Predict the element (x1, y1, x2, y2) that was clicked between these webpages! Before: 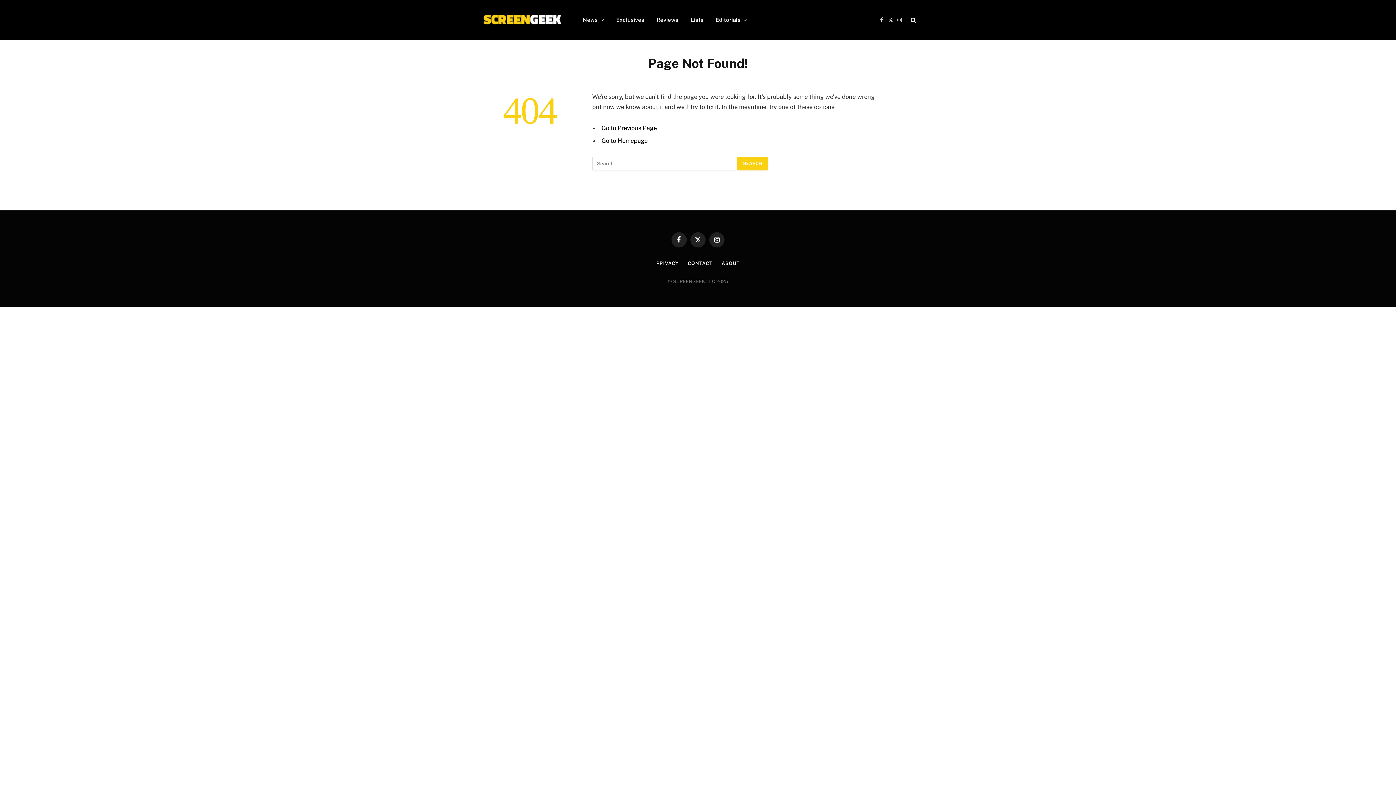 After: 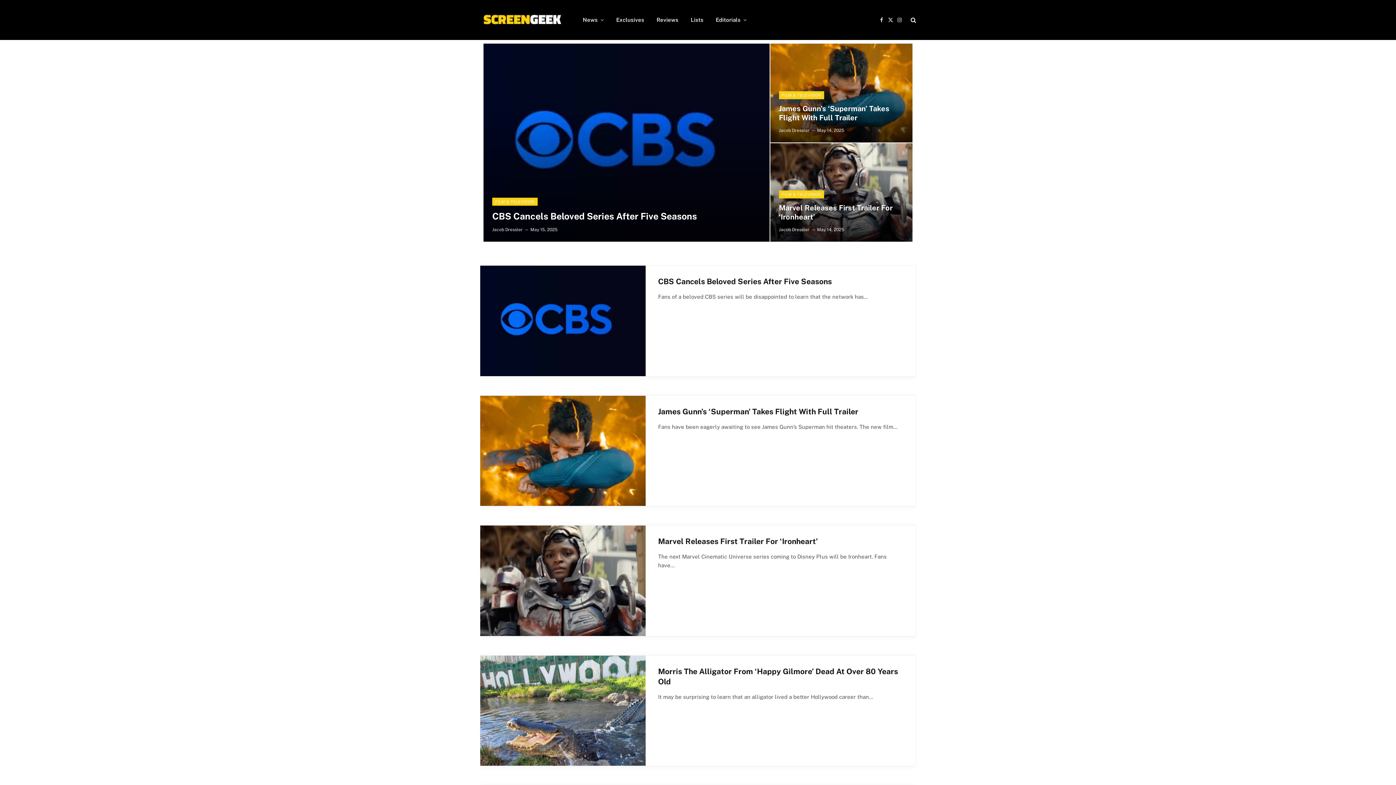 Action: bbox: (480, 6, 564, 33)